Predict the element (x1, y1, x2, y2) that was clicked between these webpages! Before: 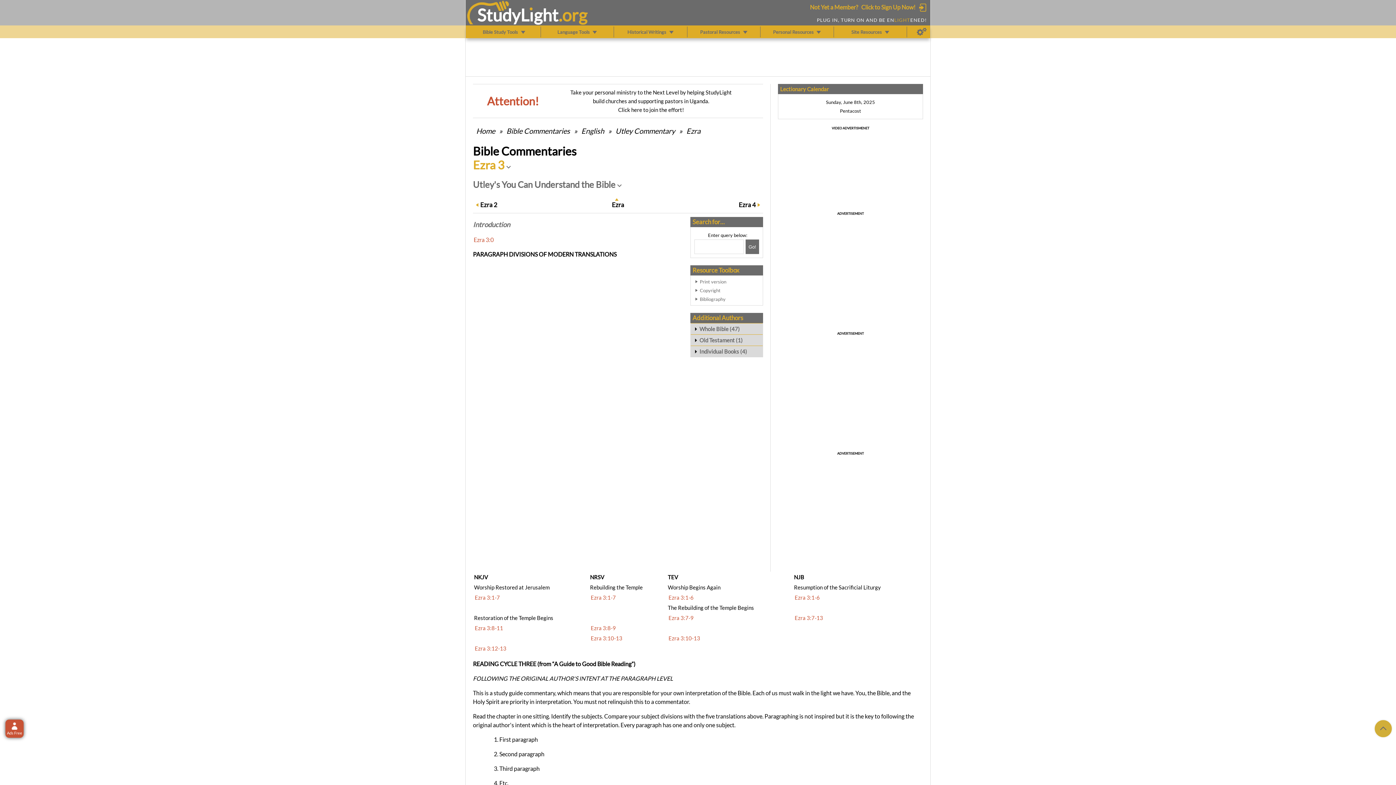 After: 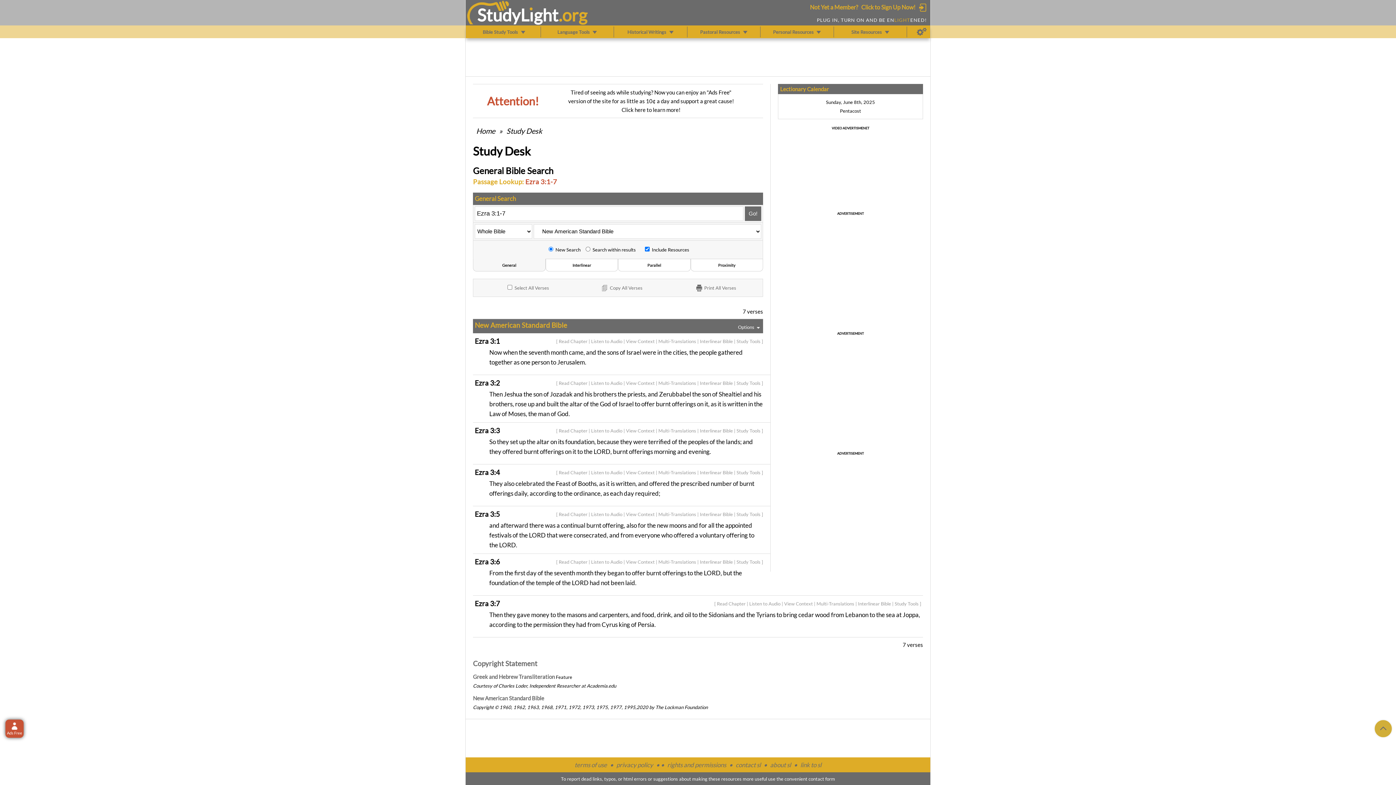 Action: bbox: (590, 594, 616, 601) label: Ezra 3:1-7